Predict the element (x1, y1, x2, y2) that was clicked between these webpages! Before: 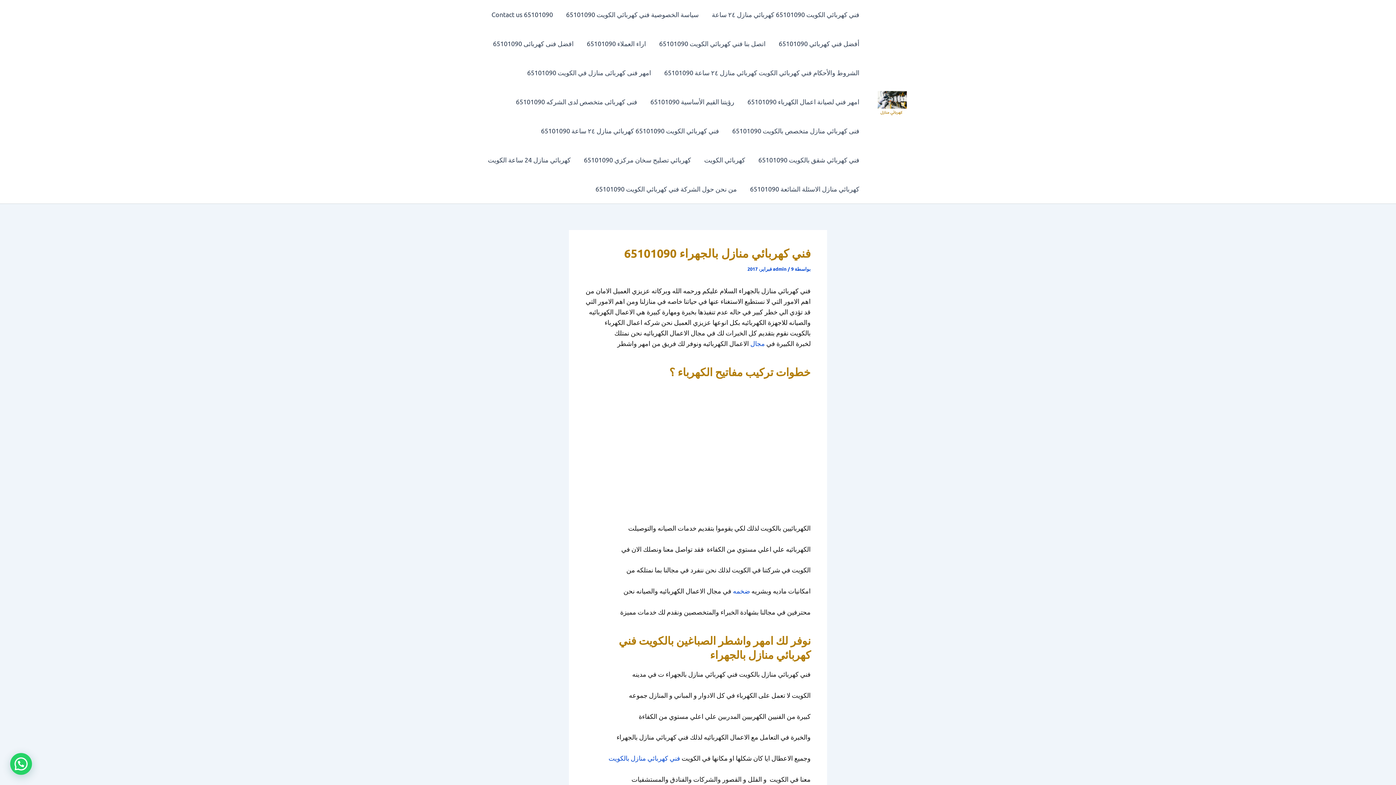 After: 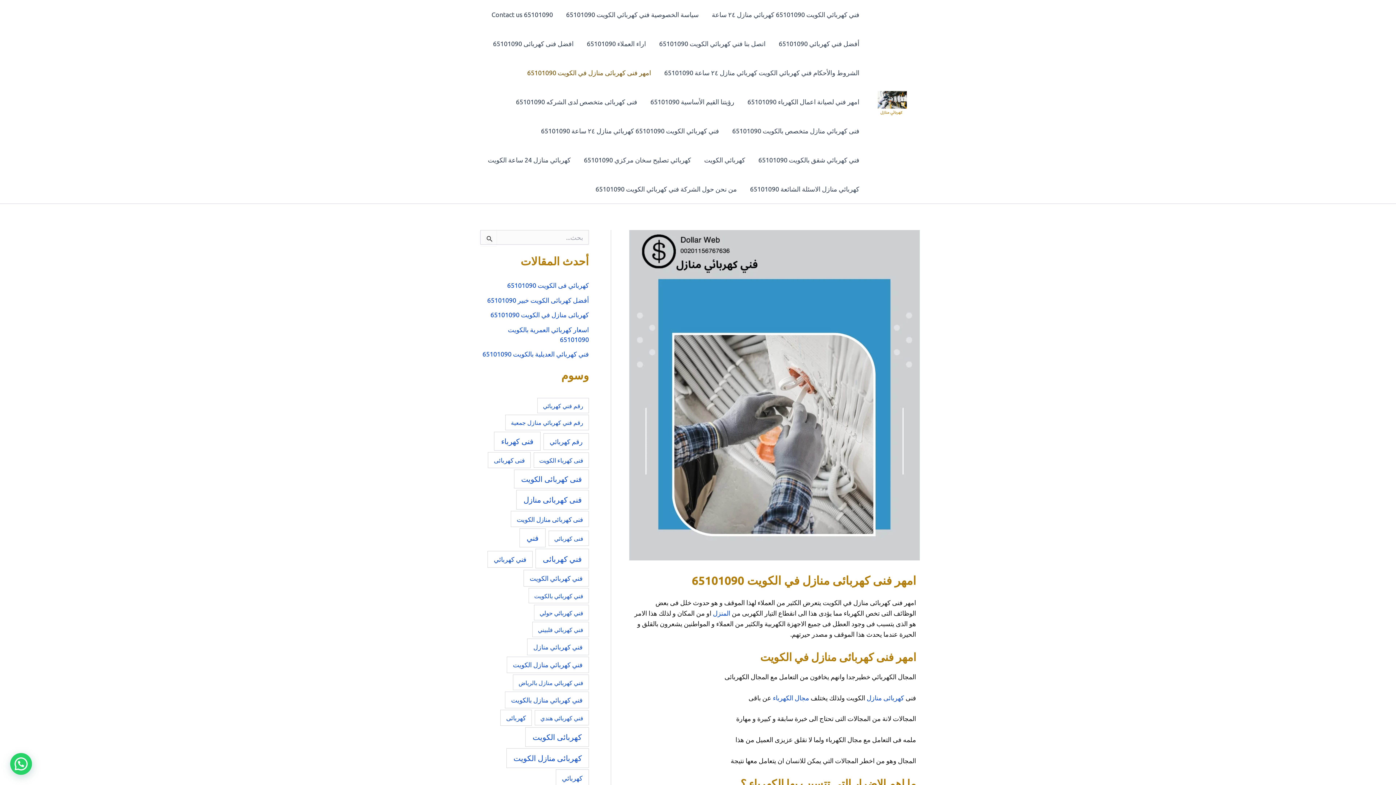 Action: bbox: (520, 58, 657, 87) label: امهر فنى كهربائى منازل في الكويت 65101090